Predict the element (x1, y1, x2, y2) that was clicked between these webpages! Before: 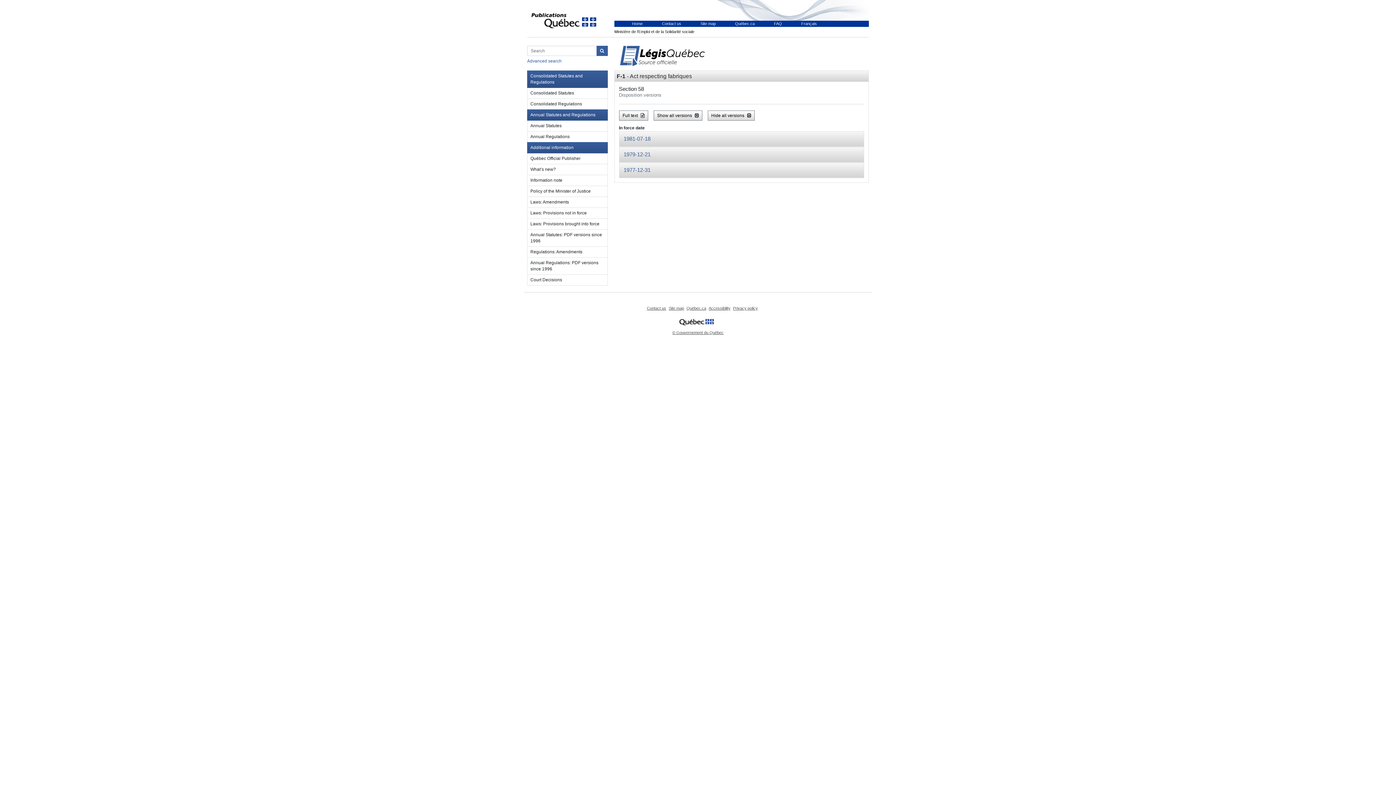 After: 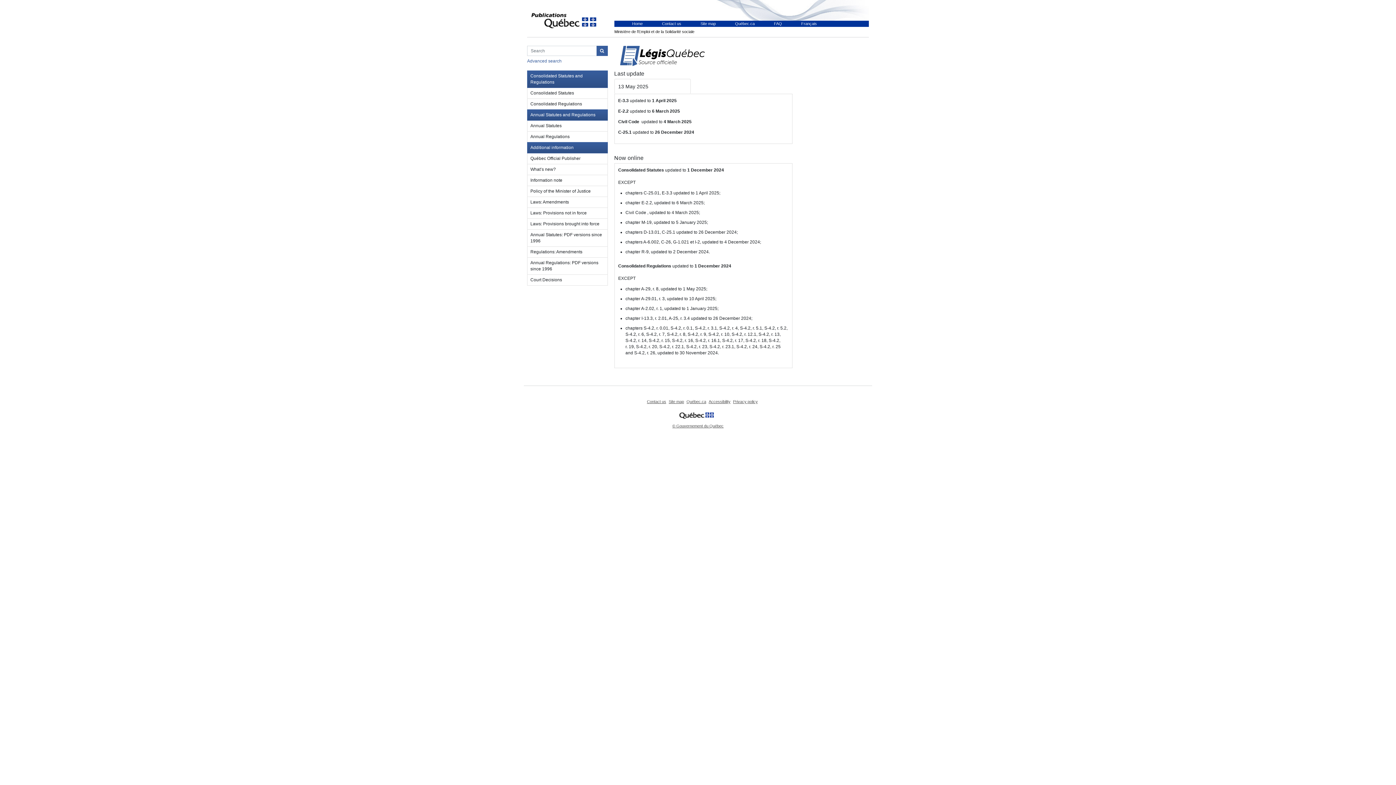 Action: label: Home bbox: (623, 21, 652, 25)